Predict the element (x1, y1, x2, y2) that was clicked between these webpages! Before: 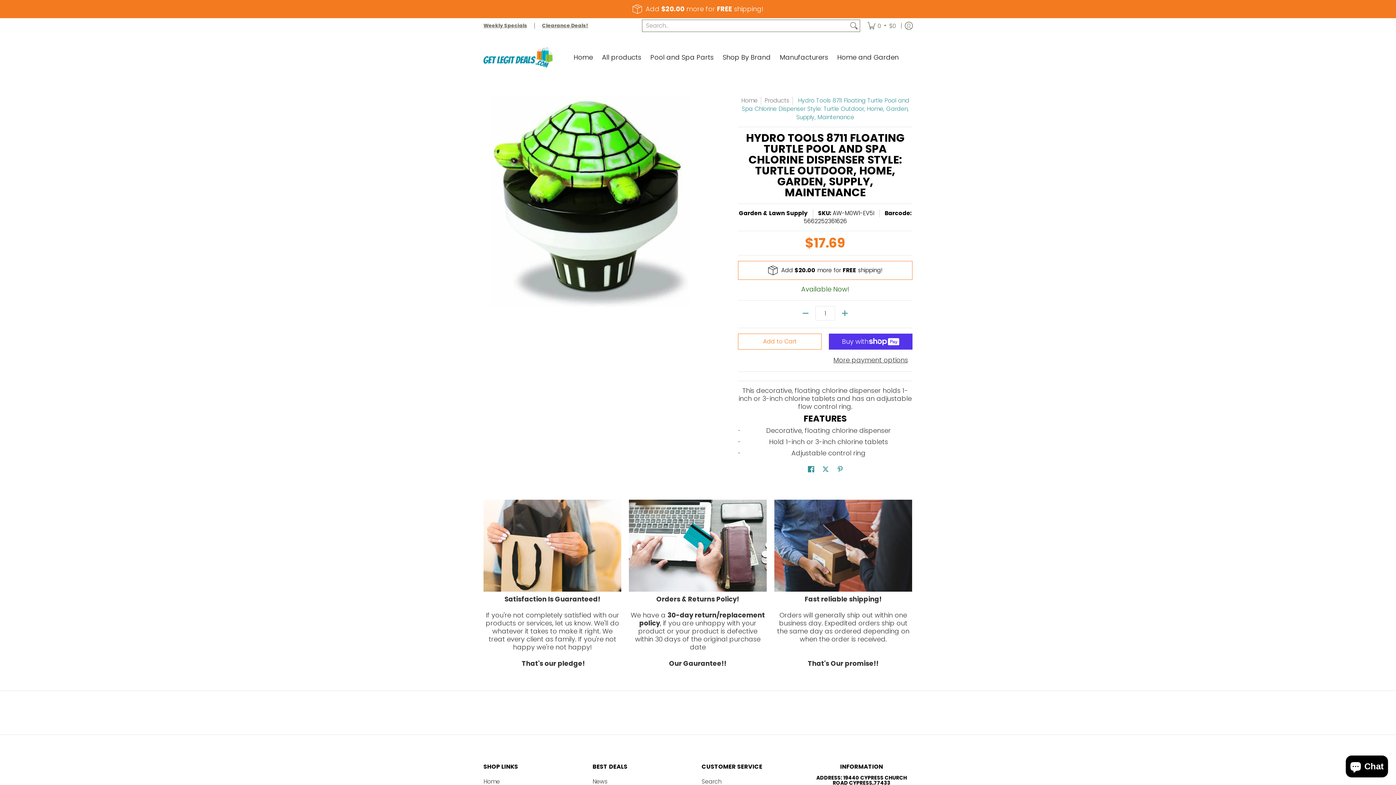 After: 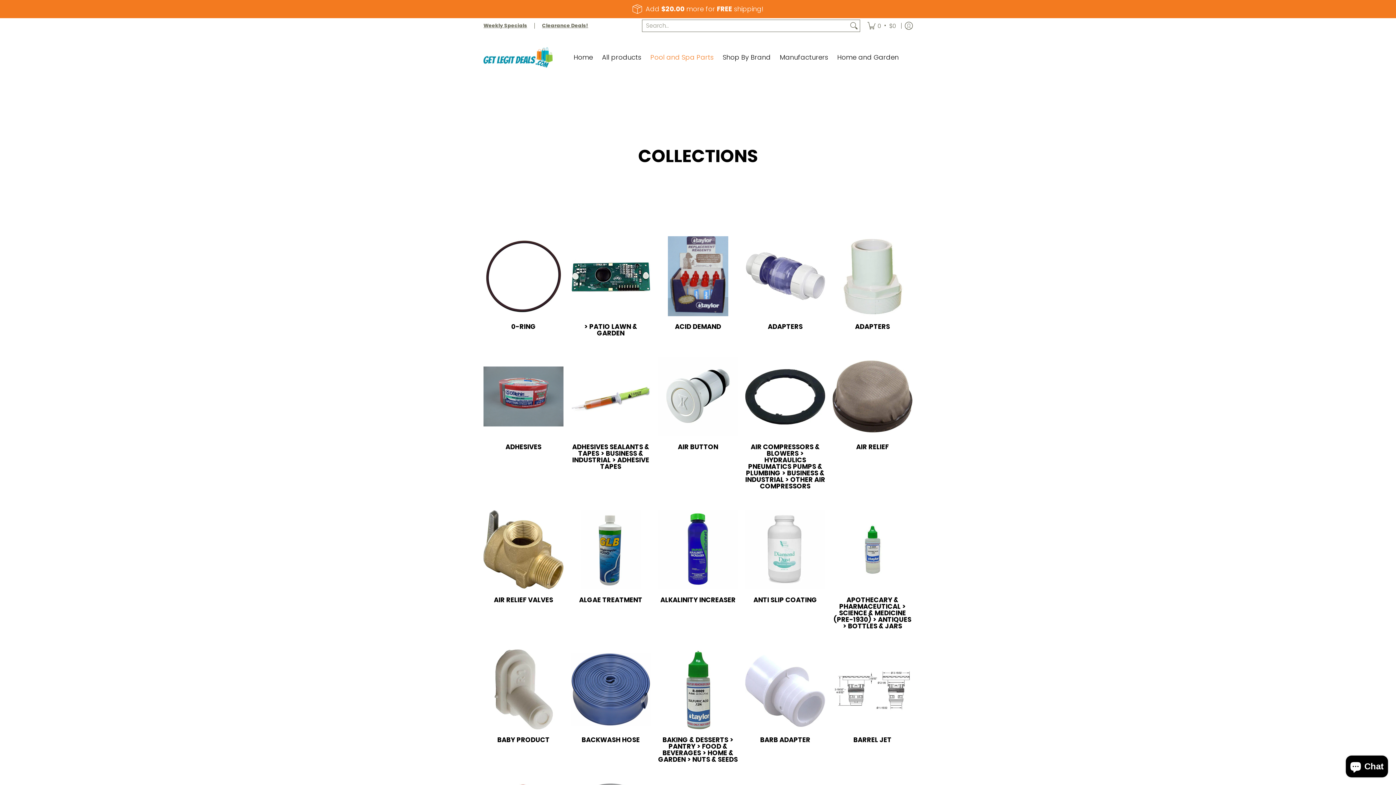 Action: bbox: (646, 33, 717, 81) label: Pool and Spa Parts